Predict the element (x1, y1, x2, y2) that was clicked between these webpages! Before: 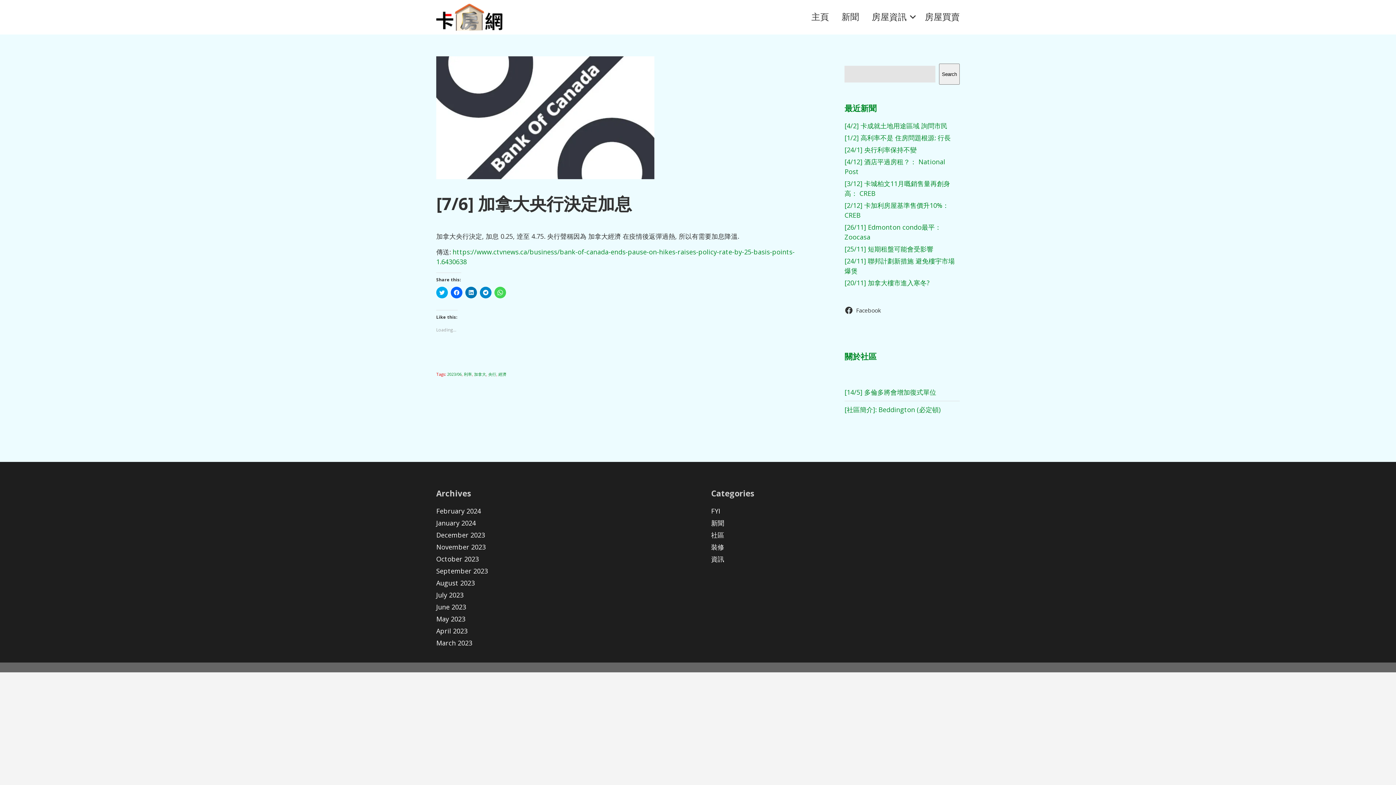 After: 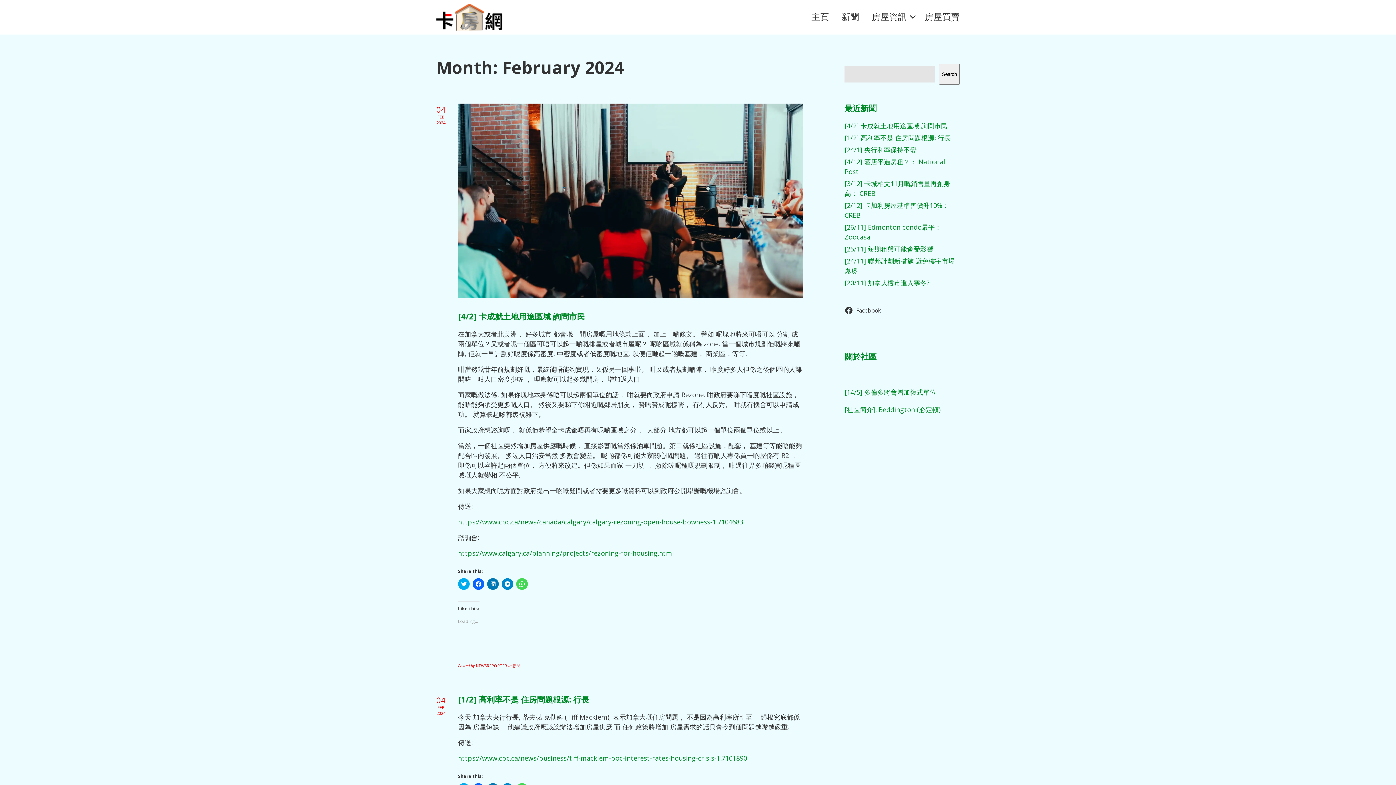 Action: bbox: (436, 506, 481, 515) label: February 2024